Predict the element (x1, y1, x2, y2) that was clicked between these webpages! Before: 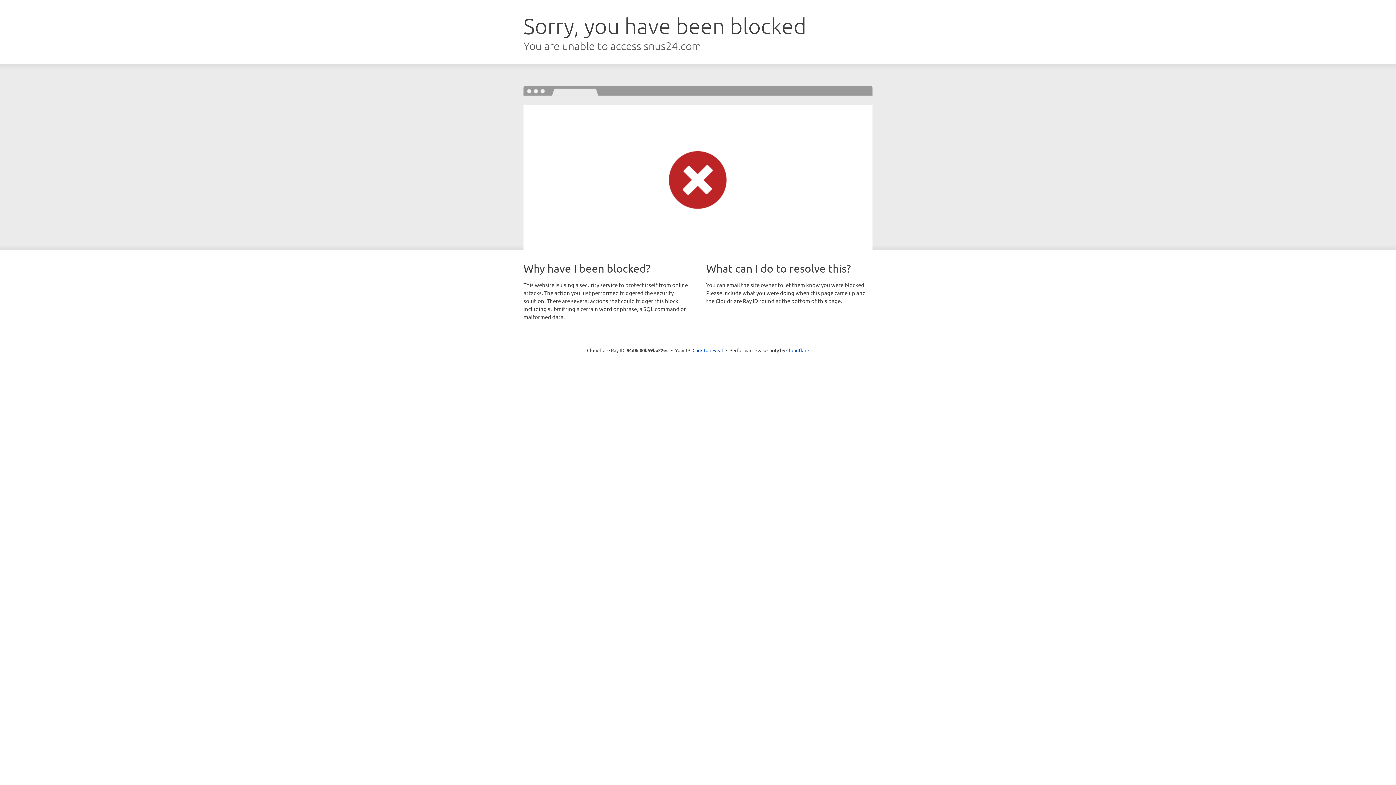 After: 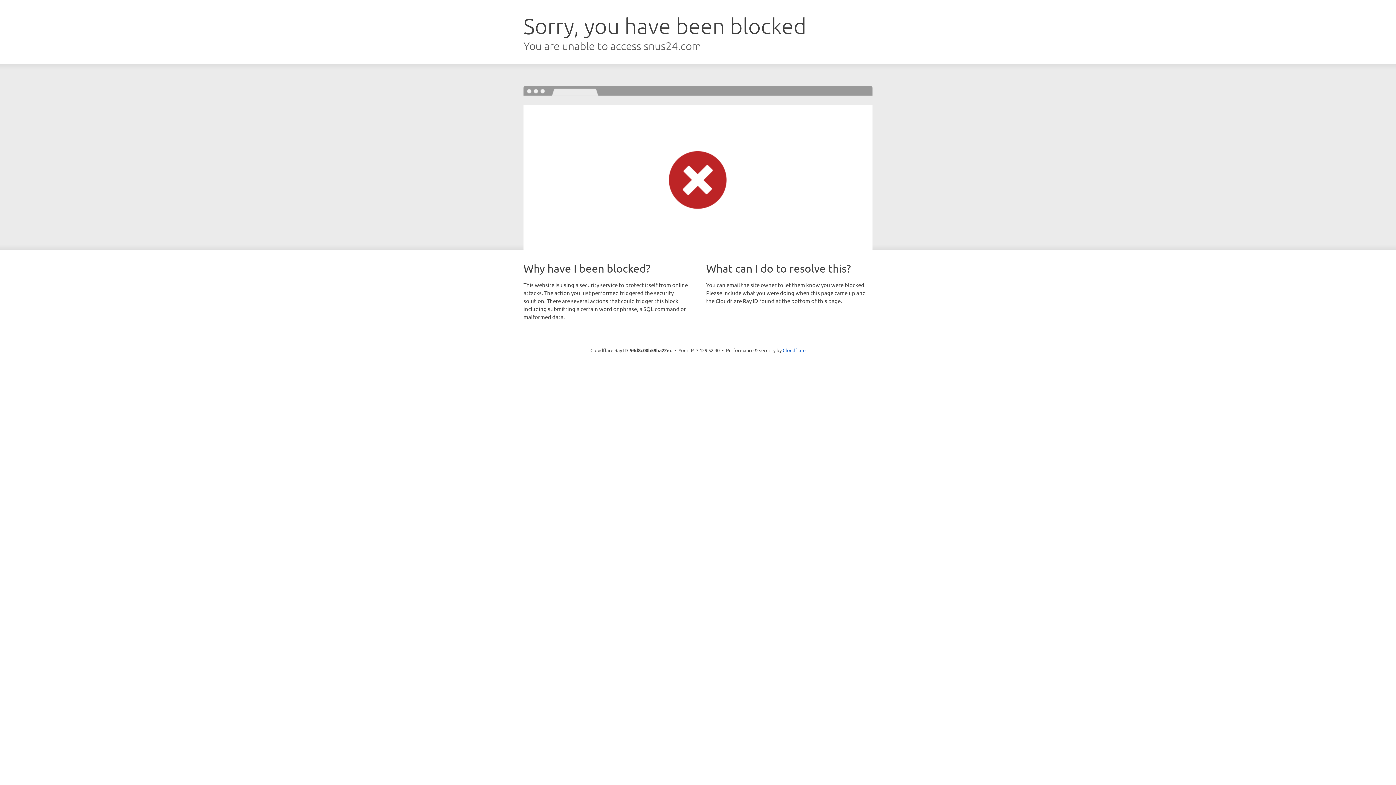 Action: bbox: (692, 346, 723, 353) label: Click to reveal